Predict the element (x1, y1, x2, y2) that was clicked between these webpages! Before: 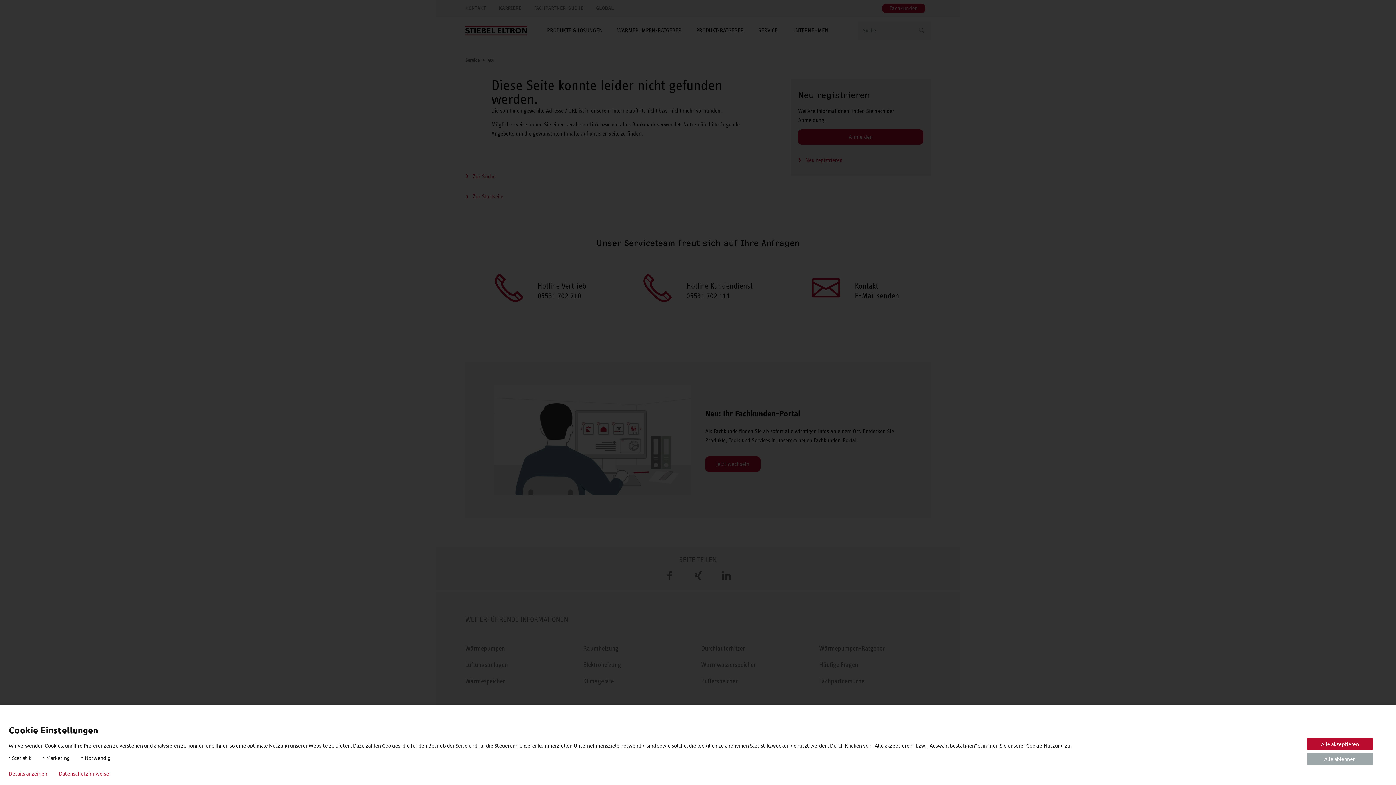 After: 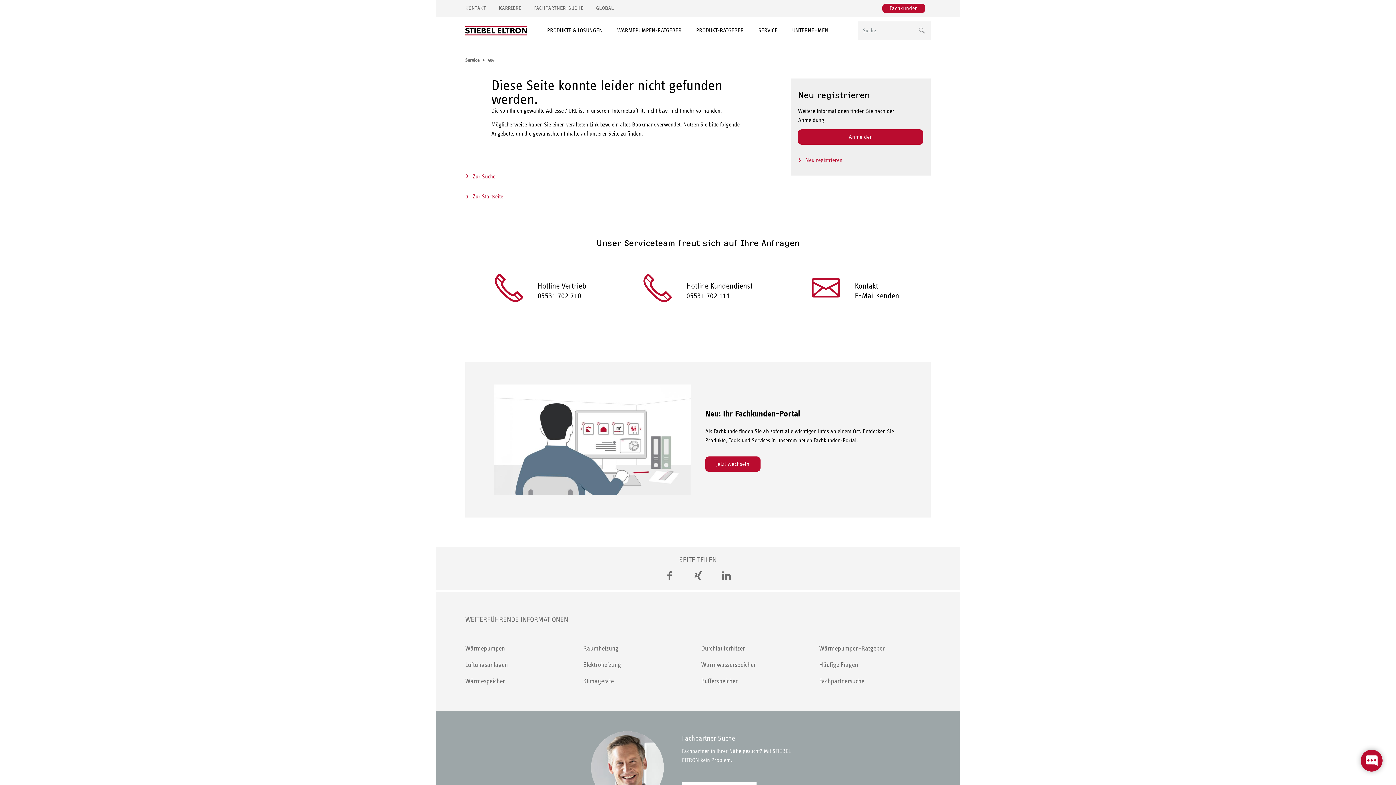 Action: bbox: (1307, 753, 1373, 765) label: Alle ablehnen